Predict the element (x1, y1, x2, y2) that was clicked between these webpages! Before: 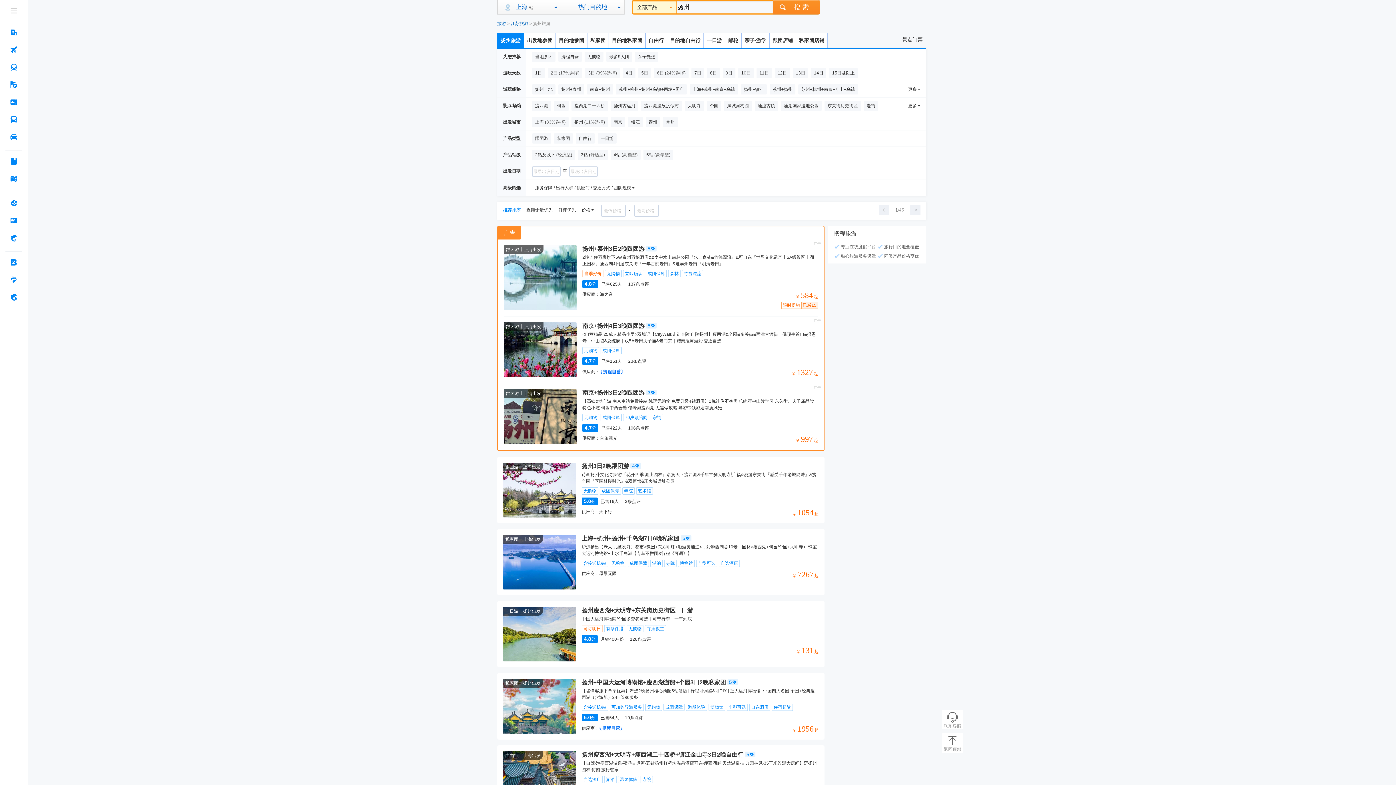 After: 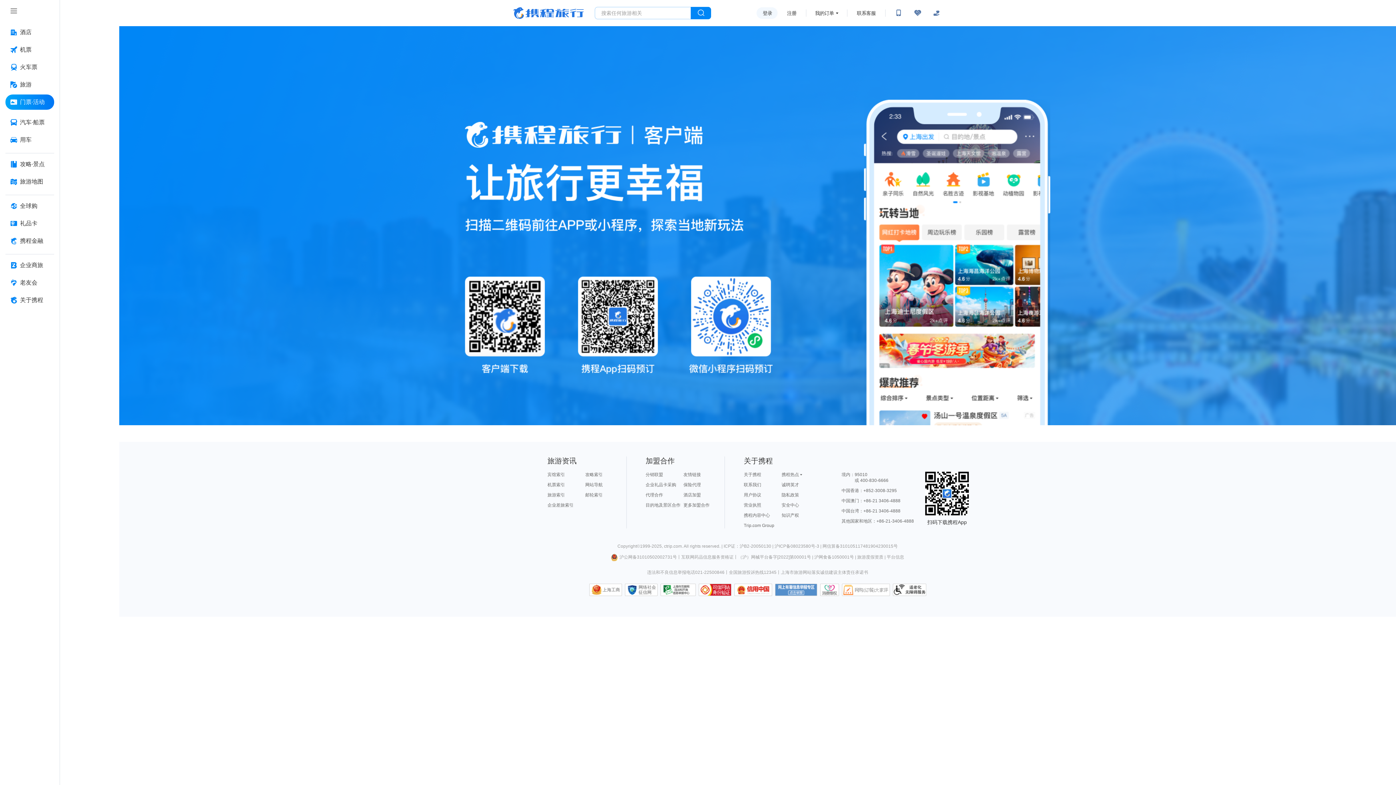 Action: label: 景点门票 bbox: (898, 37, 926, 42)